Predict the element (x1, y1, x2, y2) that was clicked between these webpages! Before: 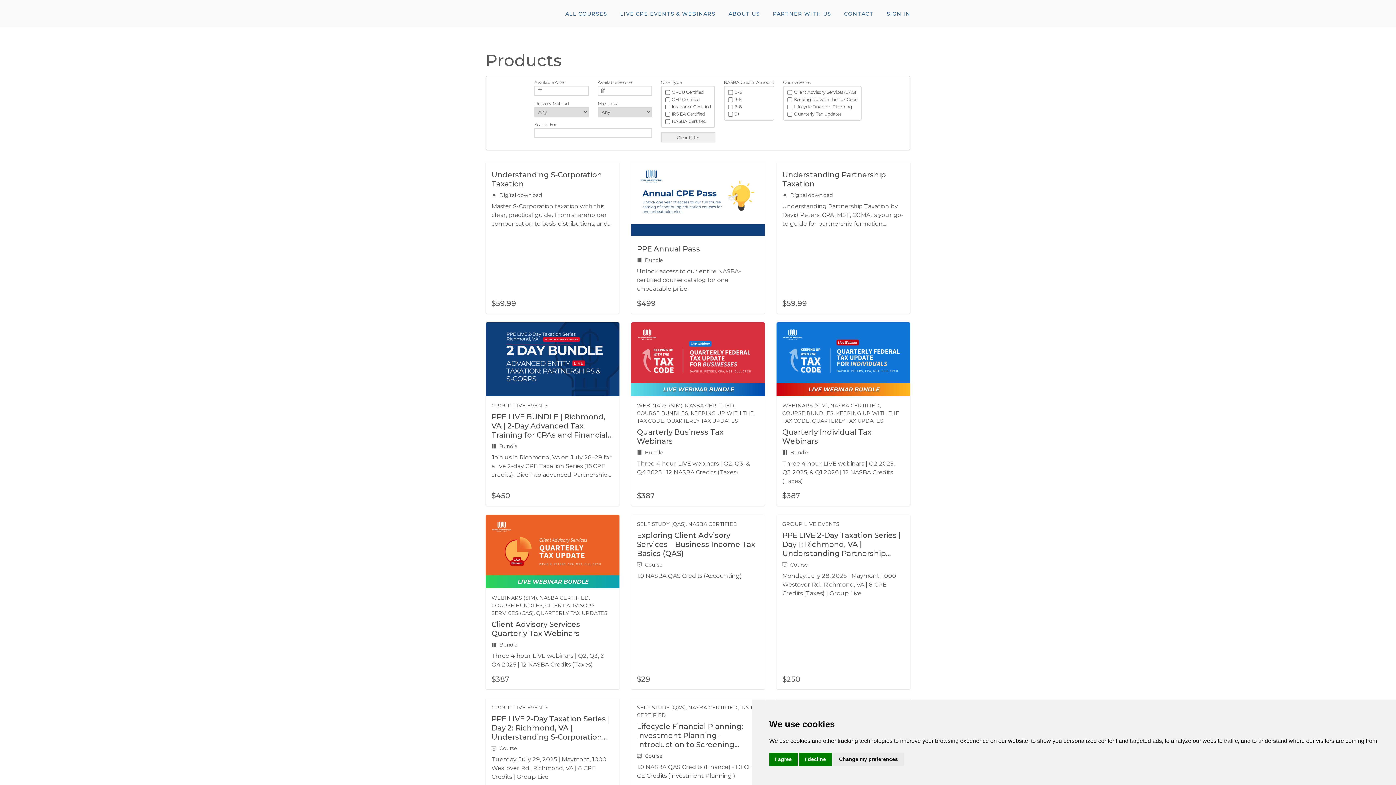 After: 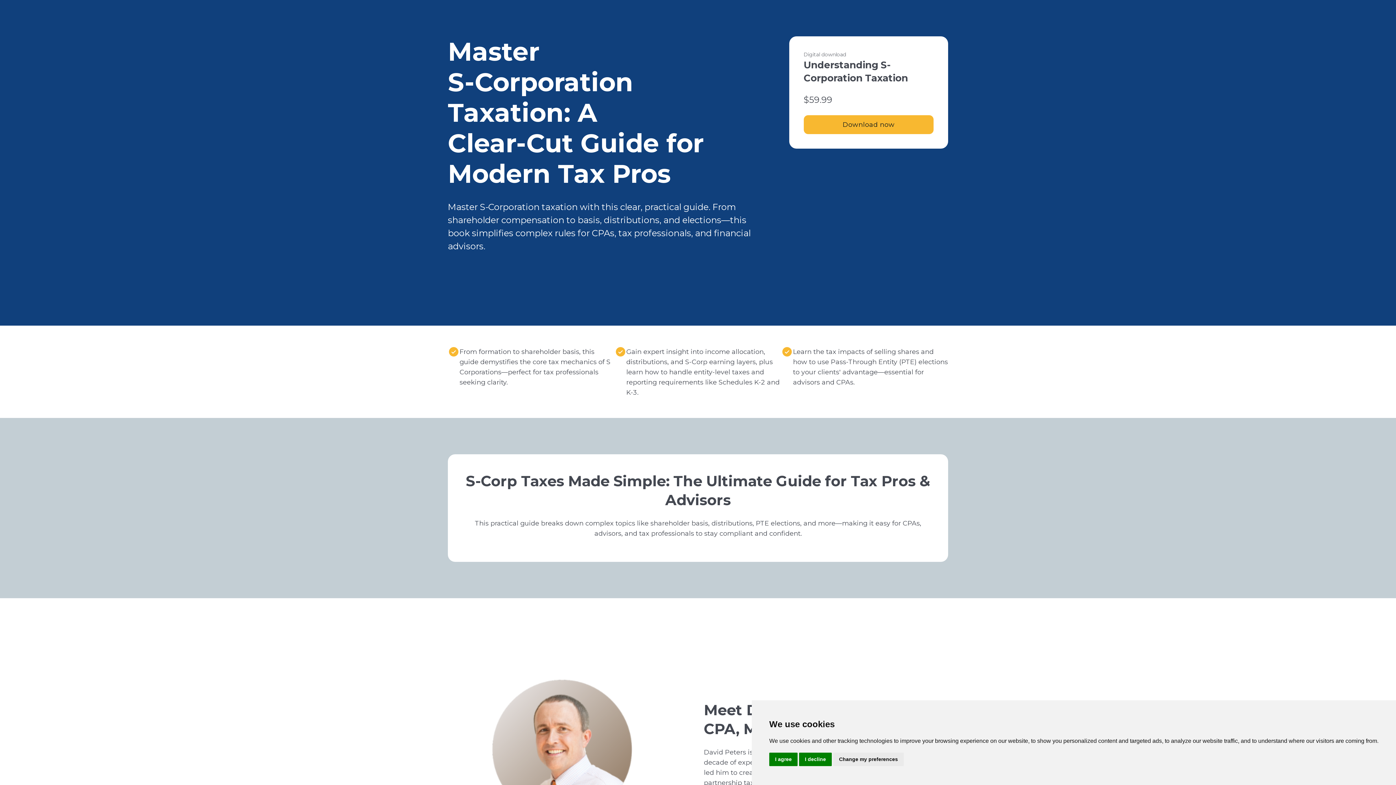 Action: bbox: (485, 161, 619, 313) label: Understanding S-Corporation Taxation
Digital download

Master S-Corporation taxation with this clear, practical guide. From shareholder compensation to basis, distributions, and elections—this book simplifies complex rules for CPAs, tax professionals, and financial advisors.

$59.99